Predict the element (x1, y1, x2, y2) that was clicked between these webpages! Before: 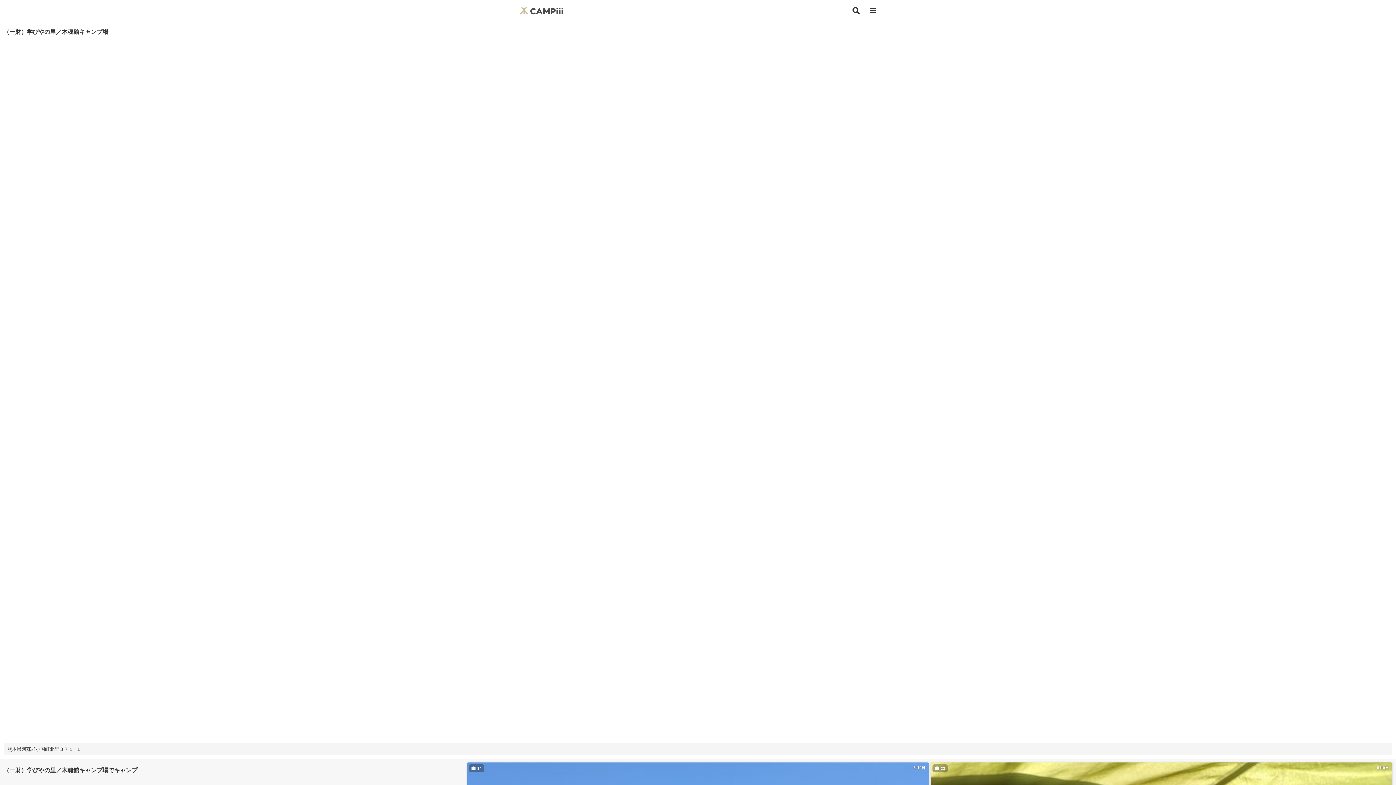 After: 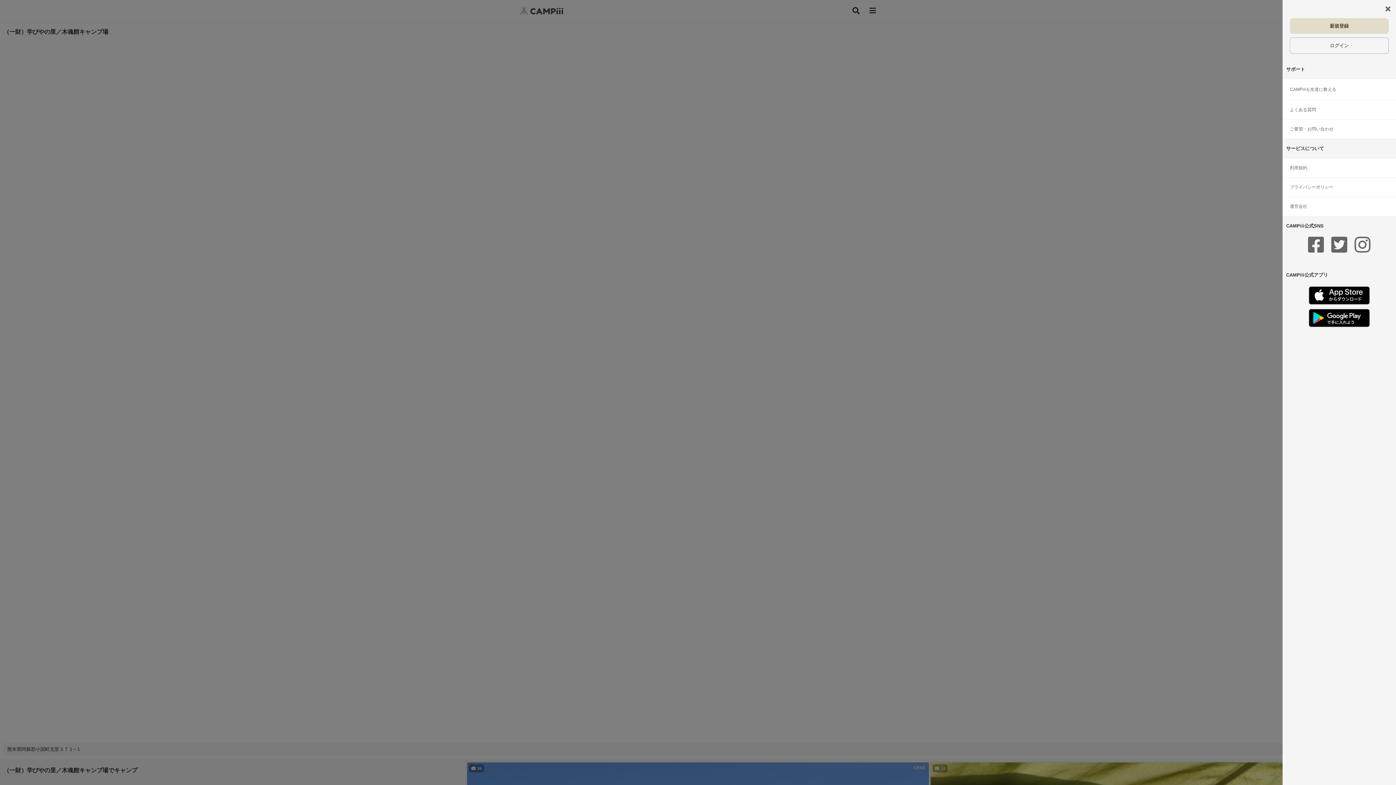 Action: label: メニュー bbox: (864, 3, 881, 18)